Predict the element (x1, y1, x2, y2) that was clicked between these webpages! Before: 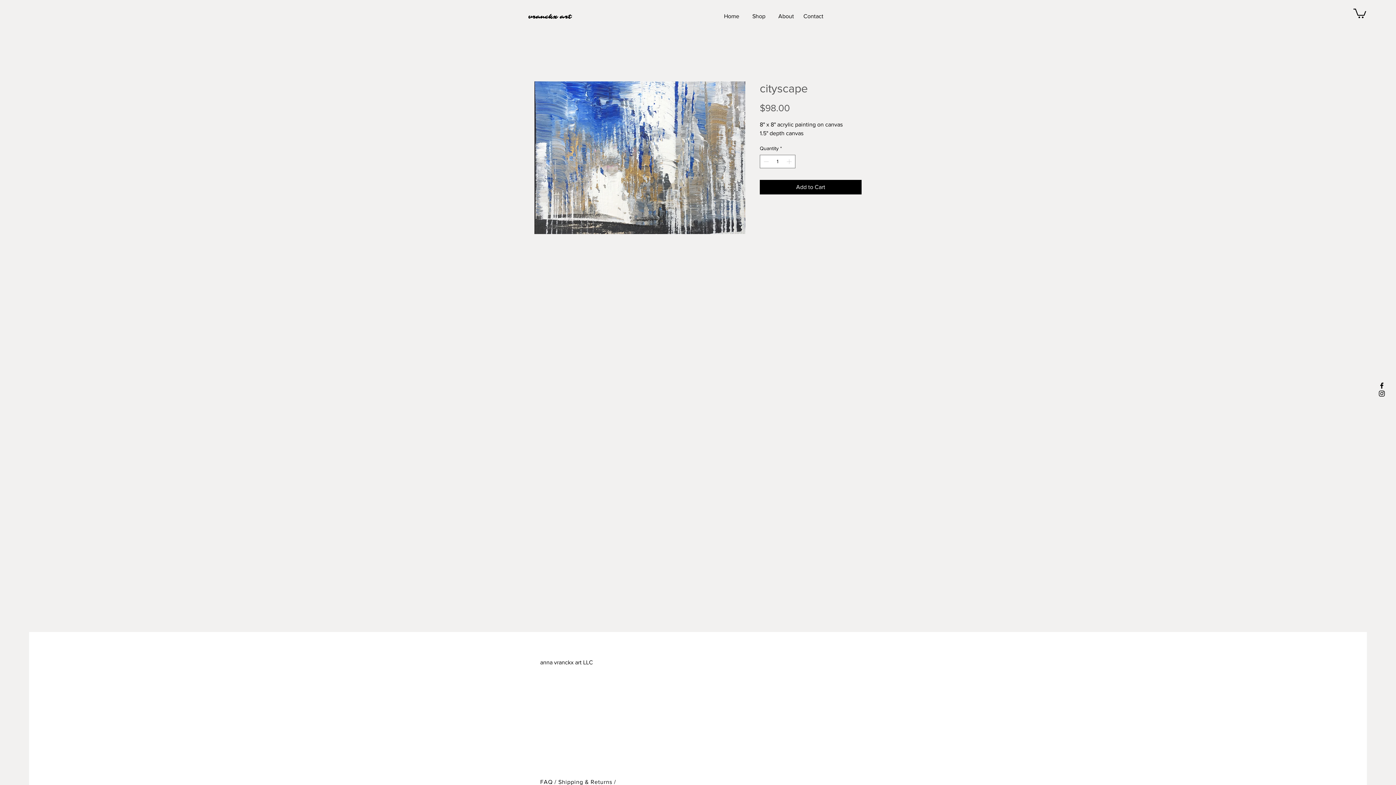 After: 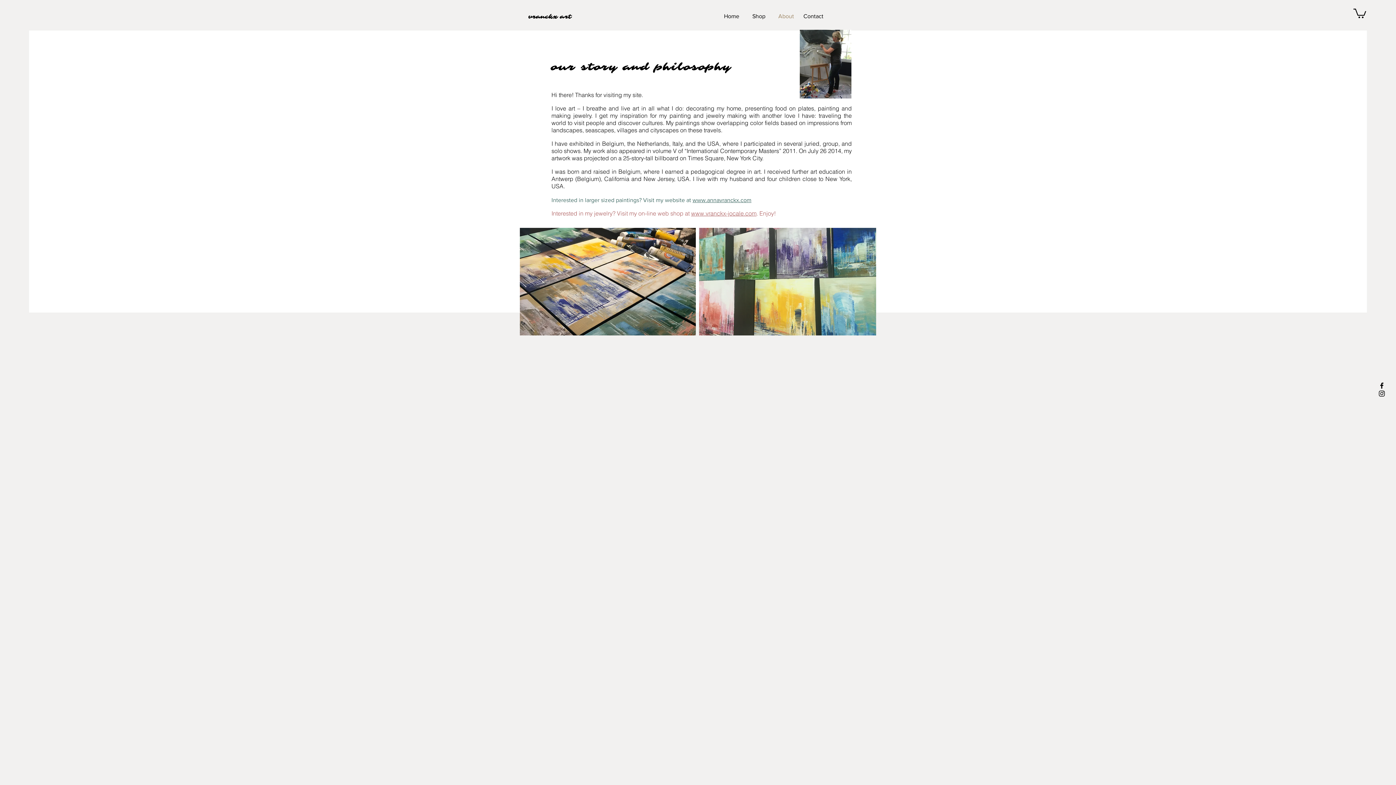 Action: bbox: (772, 7, 800, 25) label: About